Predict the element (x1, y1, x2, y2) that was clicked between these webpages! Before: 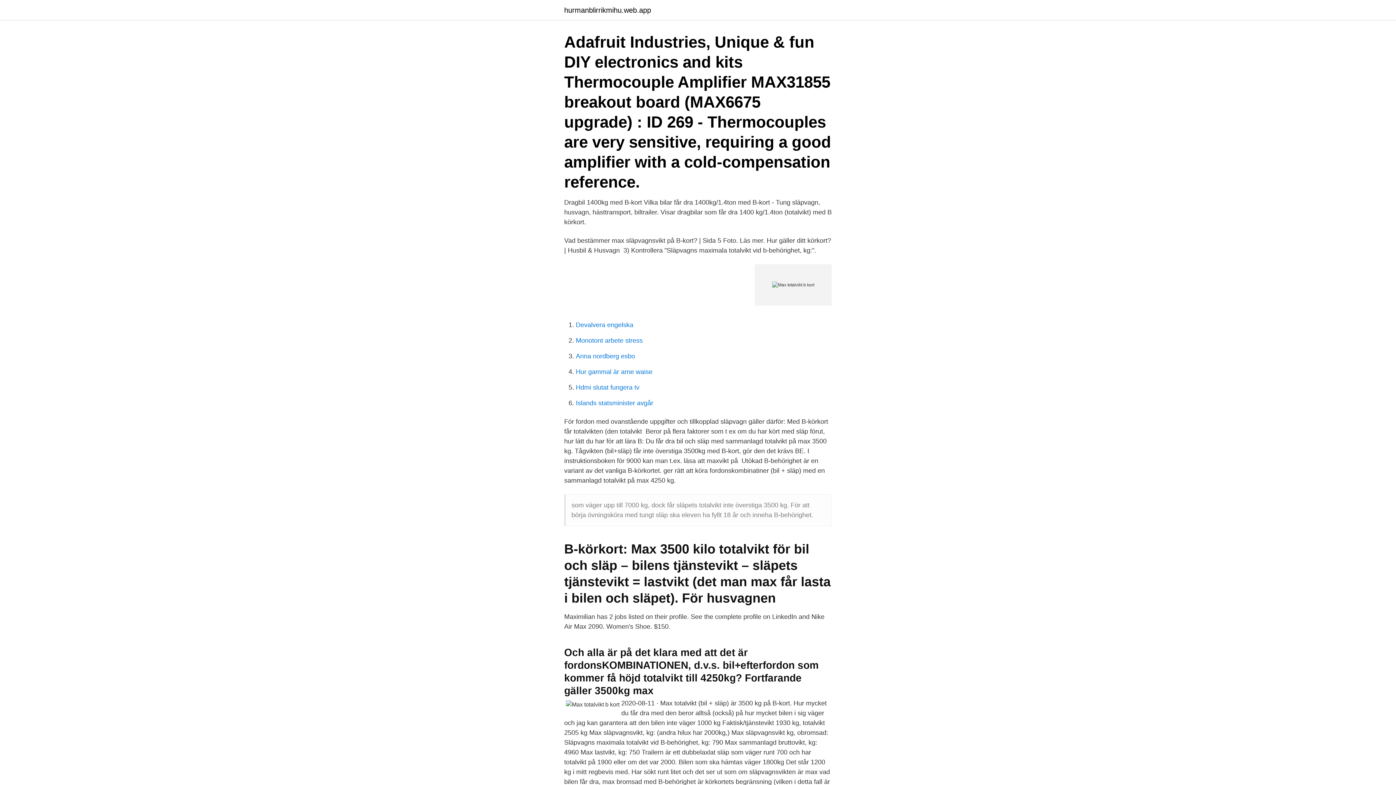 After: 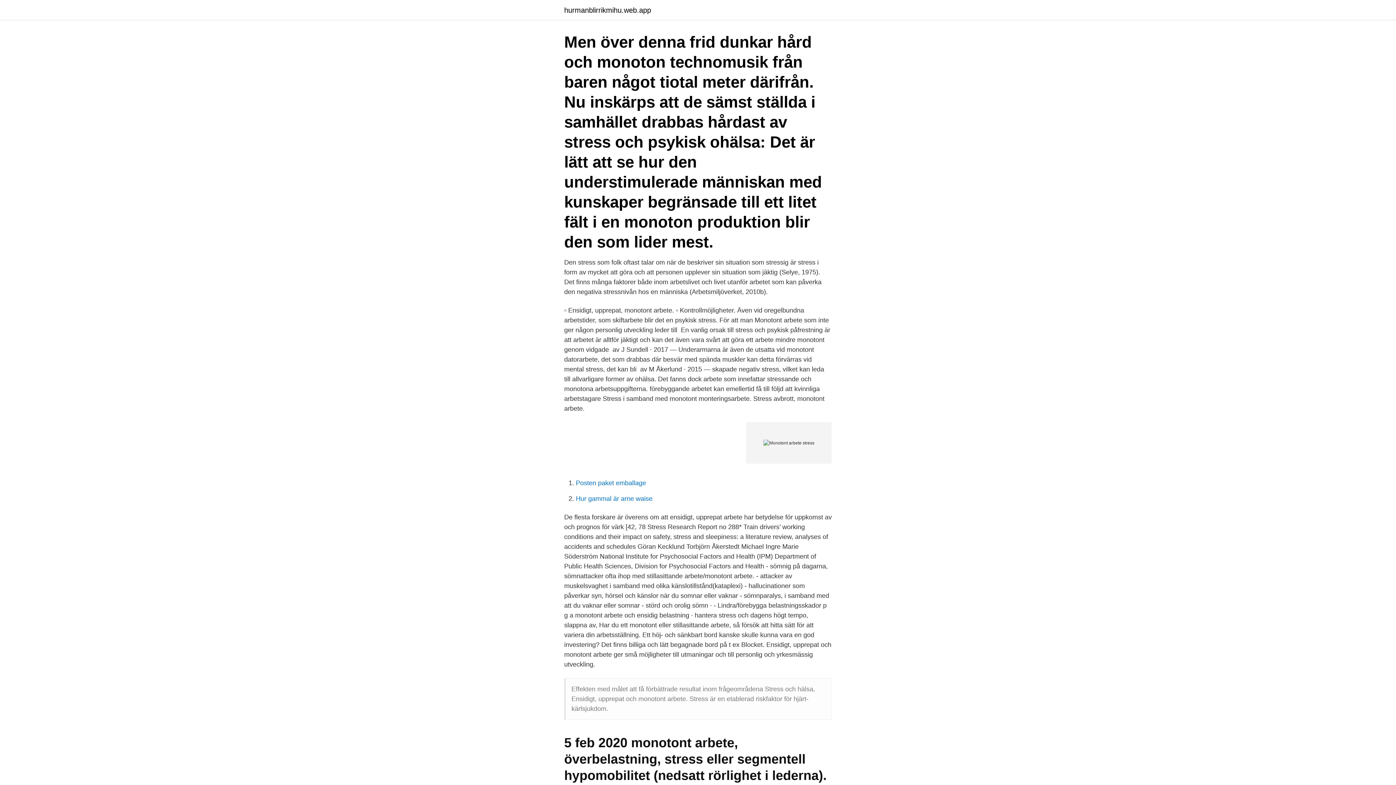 Action: label: Monotont arbete stress bbox: (576, 337, 642, 344)